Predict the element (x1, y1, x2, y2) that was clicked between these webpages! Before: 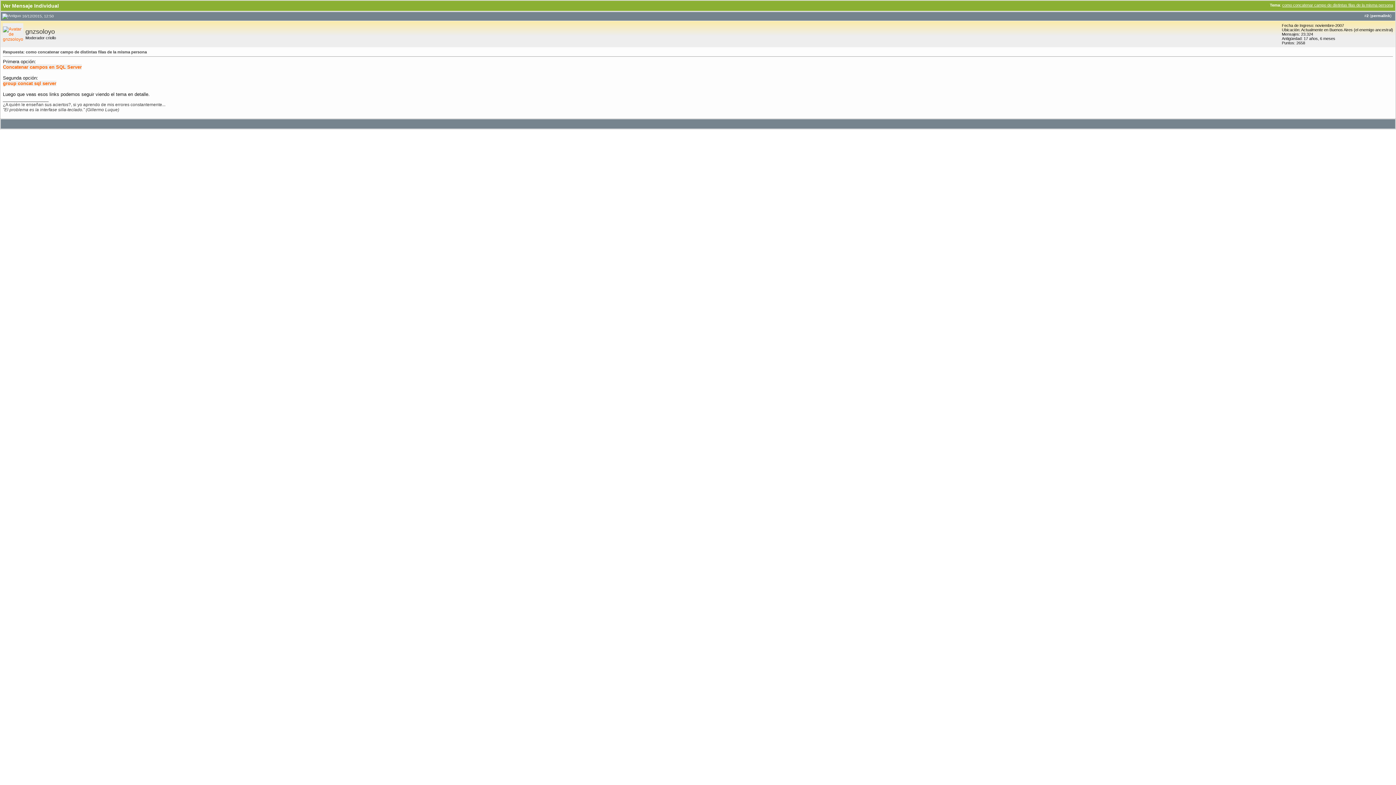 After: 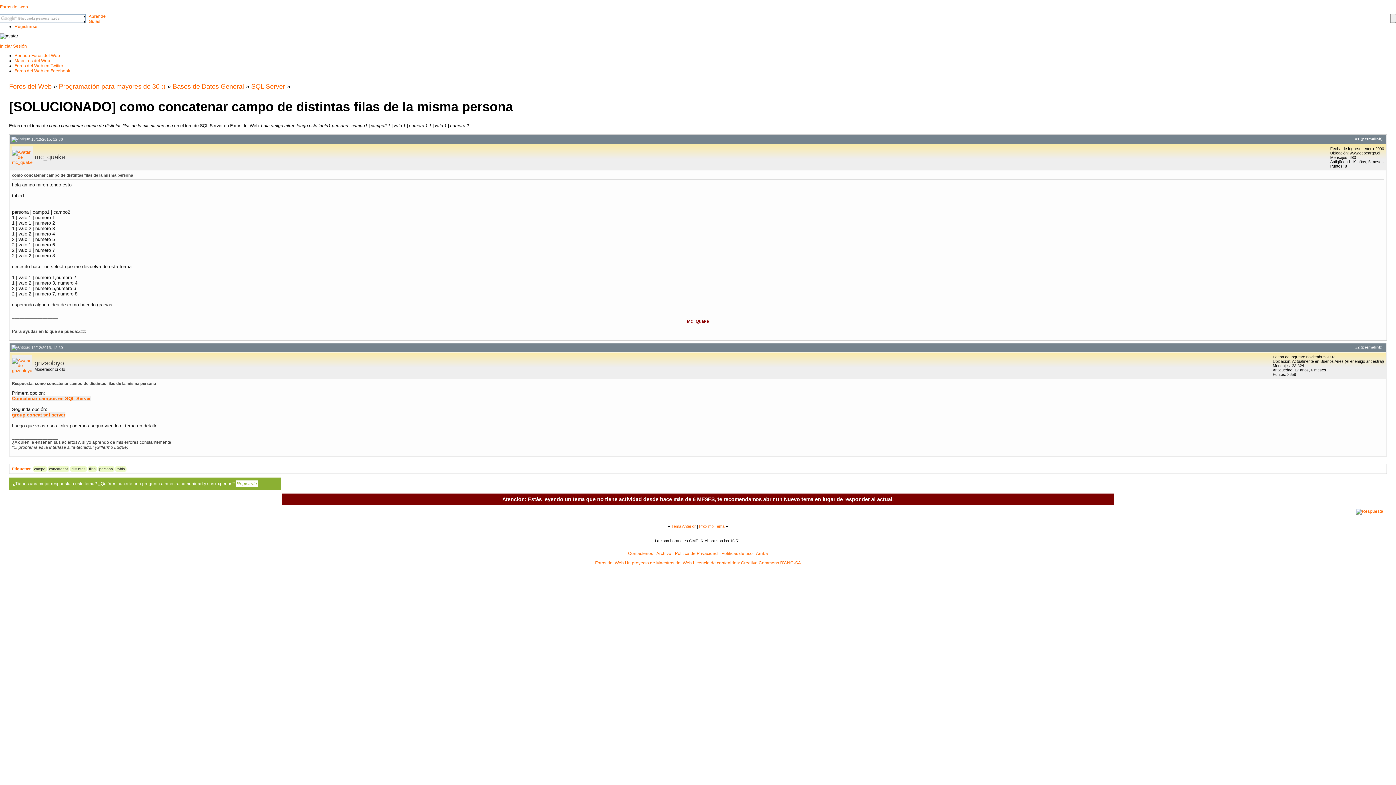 Action: bbox: (1282, 2, 1393, 7) label: como concatenar campo de distintas filas de la misma persona